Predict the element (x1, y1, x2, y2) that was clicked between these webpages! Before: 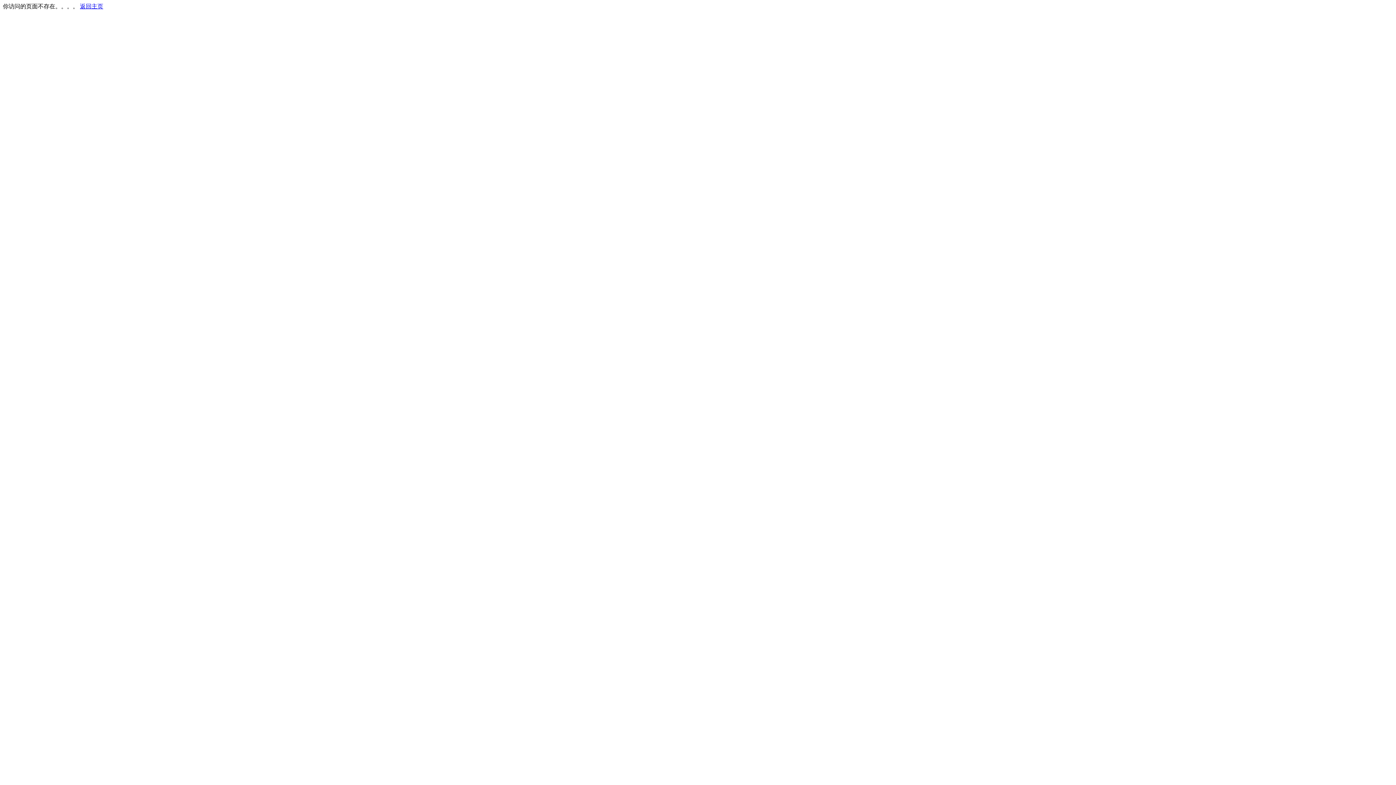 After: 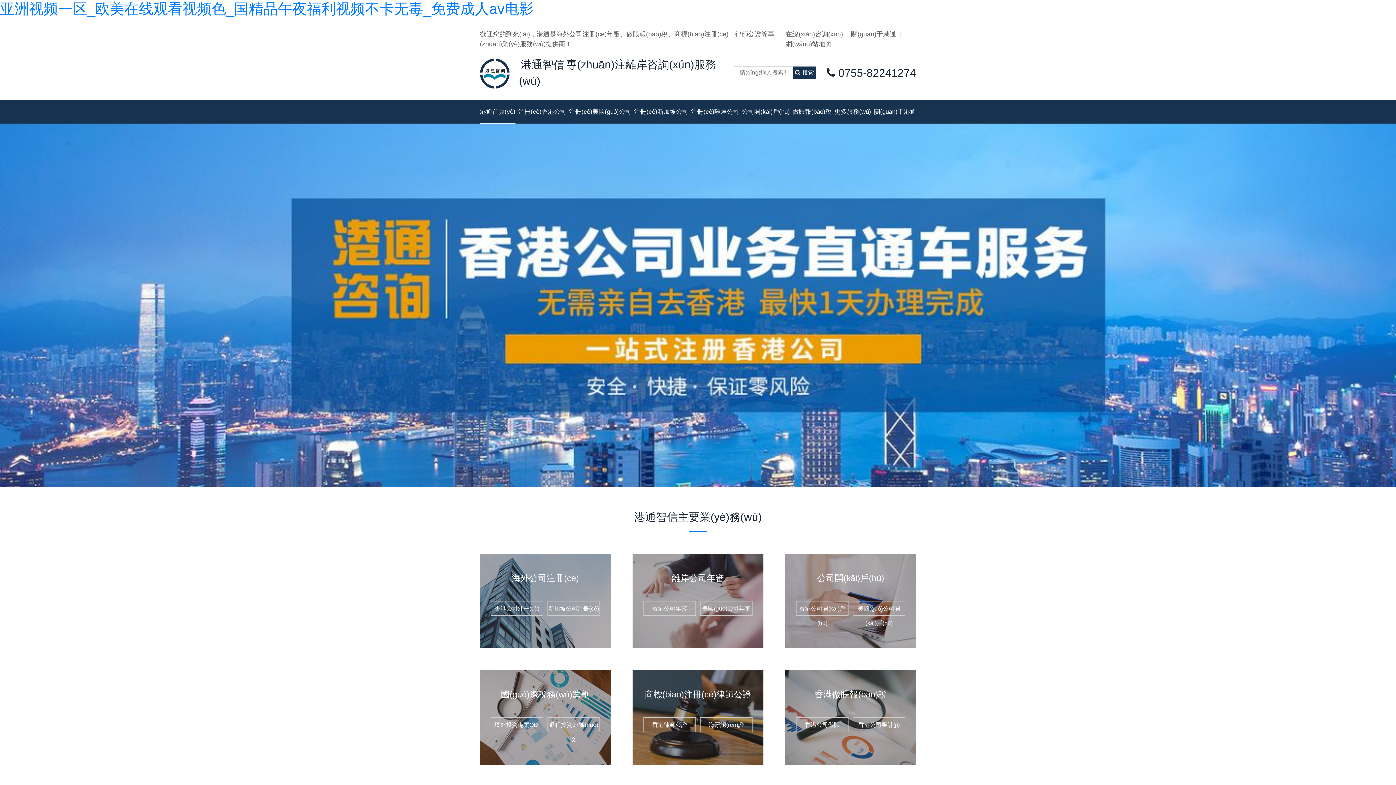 Action: bbox: (80, 3, 103, 9) label: 返回主页